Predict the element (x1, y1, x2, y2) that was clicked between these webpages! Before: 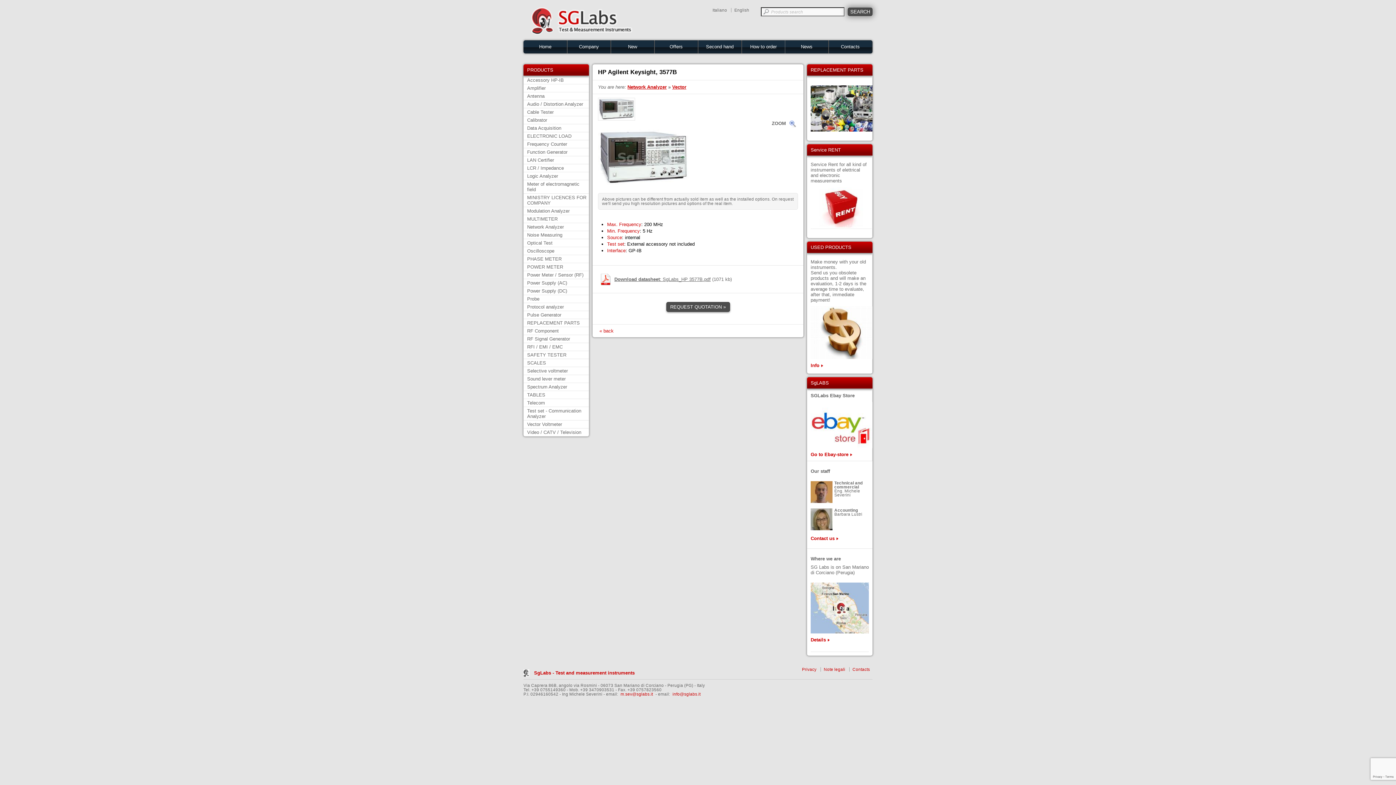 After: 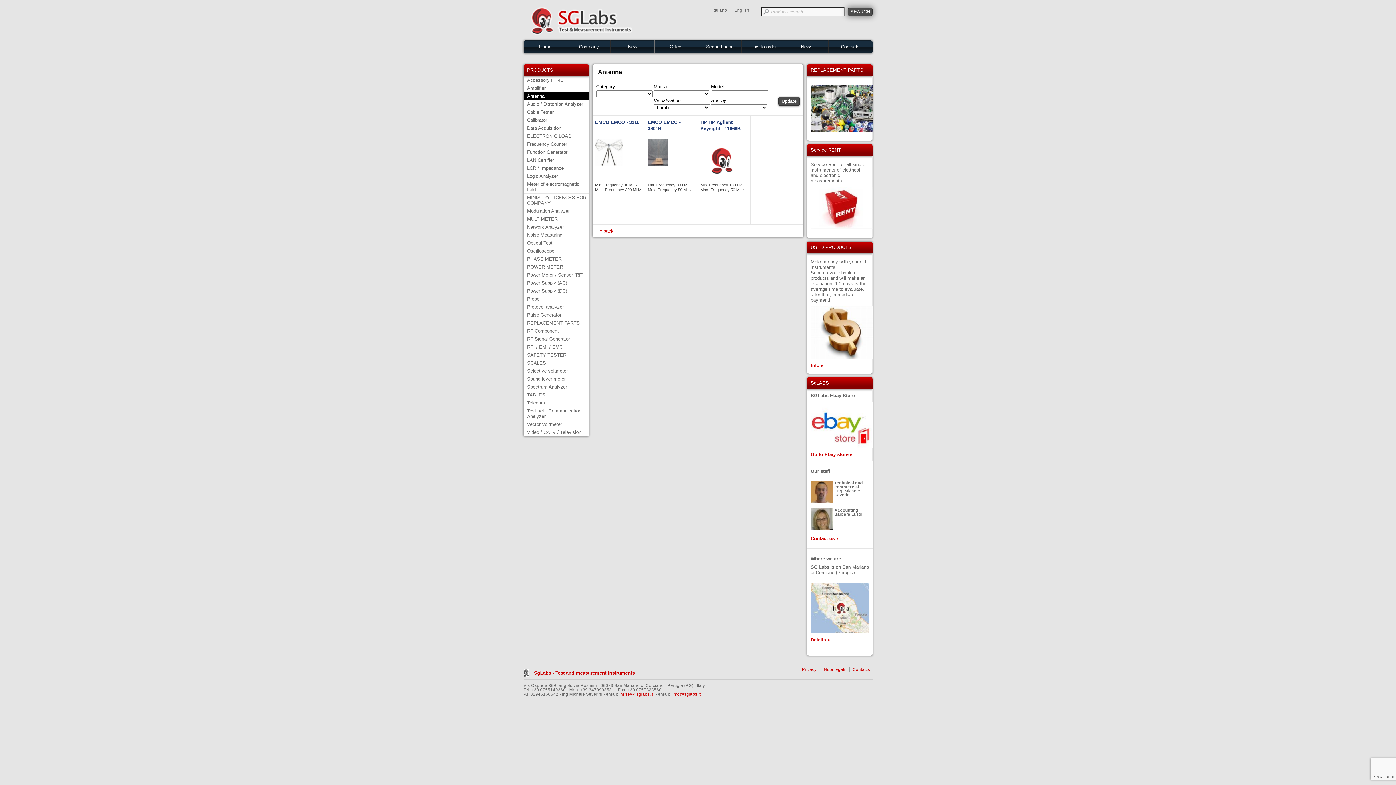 Action: bbox: (523, 92, 589, 100) label: Antenna